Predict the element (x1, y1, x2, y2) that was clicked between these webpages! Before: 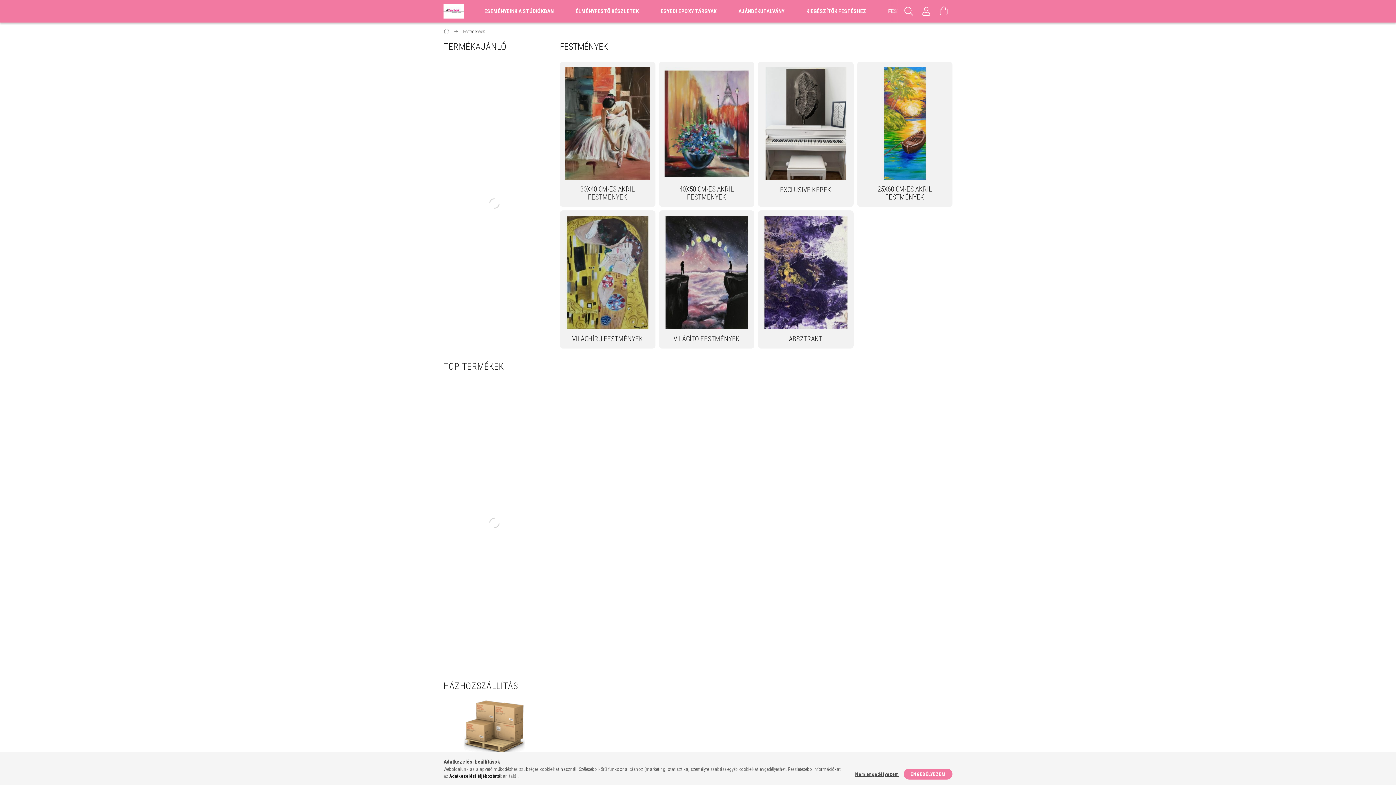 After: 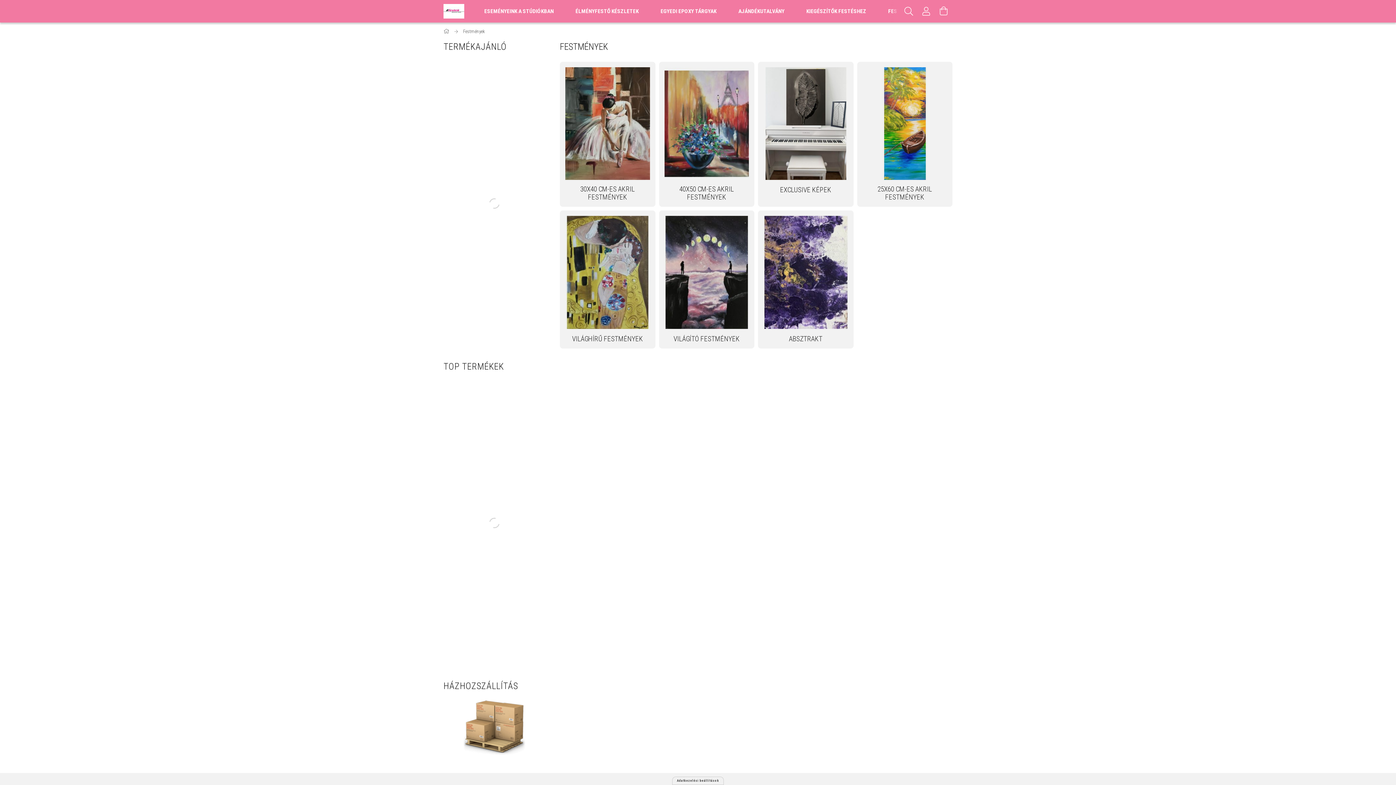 Action: label: Nem engedélyezem bbox: (851, 771, 902, 778)